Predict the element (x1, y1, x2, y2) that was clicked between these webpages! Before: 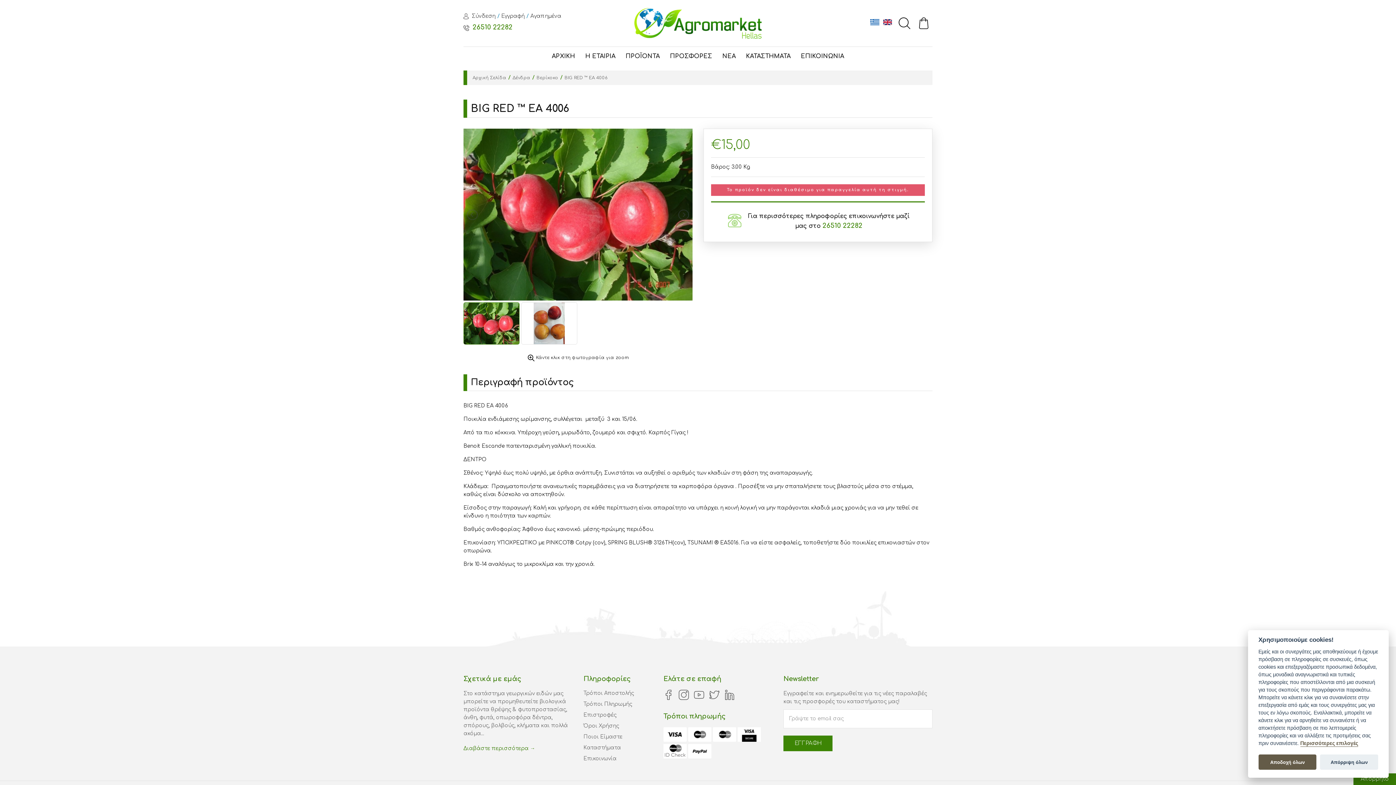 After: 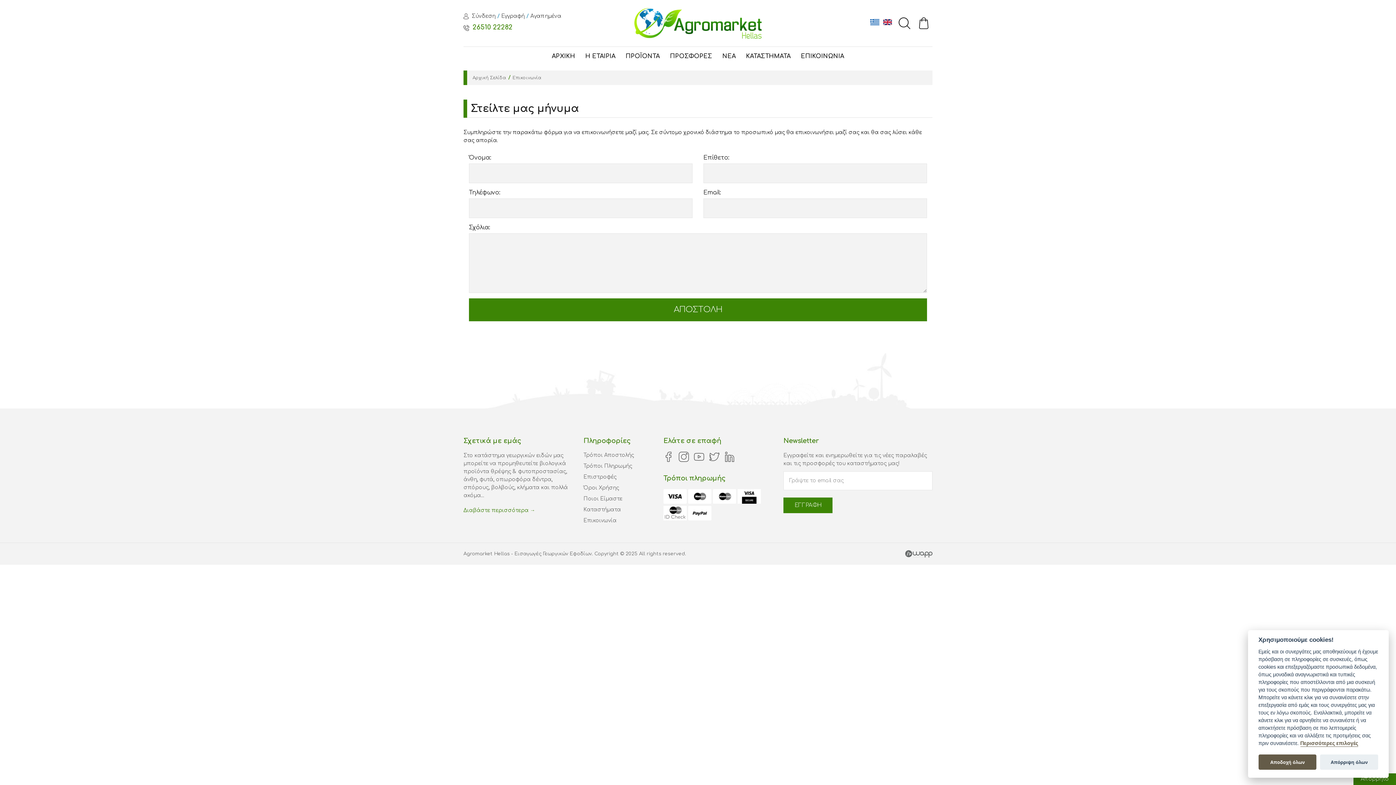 Action: bbox: (800, 46, 845, 62) label: ΕΠΙΚΟΙΝΩΝΙΑ